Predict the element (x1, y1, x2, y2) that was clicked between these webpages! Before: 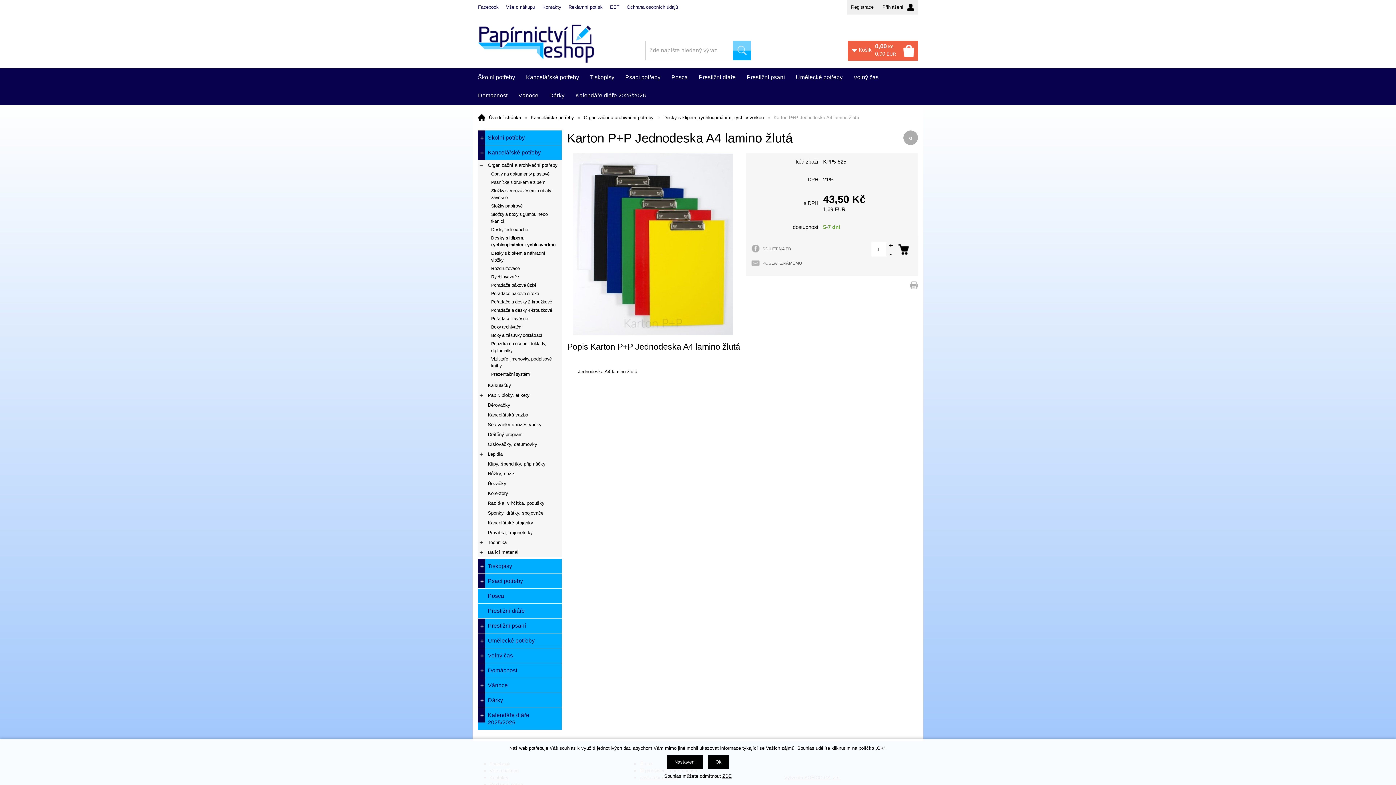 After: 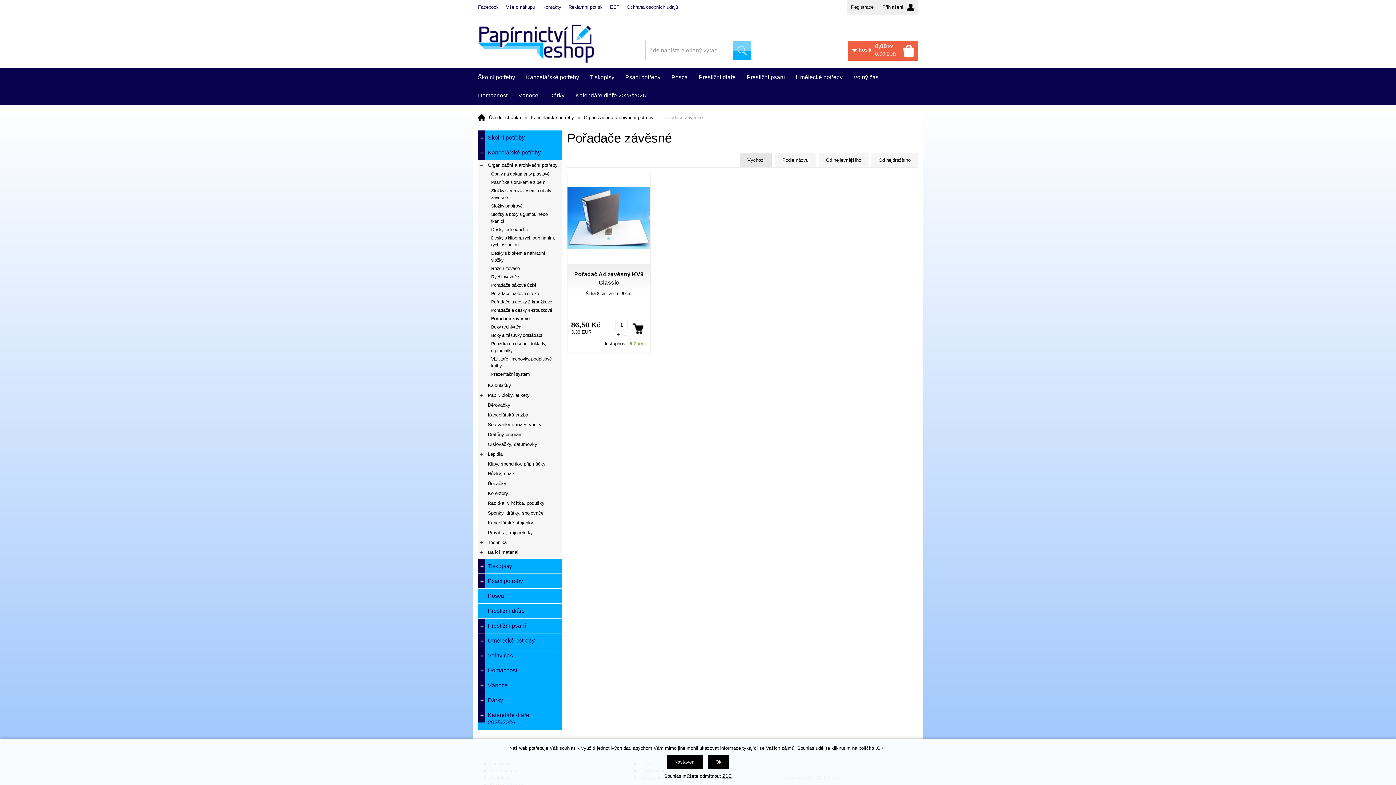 Action: label: Pořadače závěsné bbox: (478, 314, 561, 323)